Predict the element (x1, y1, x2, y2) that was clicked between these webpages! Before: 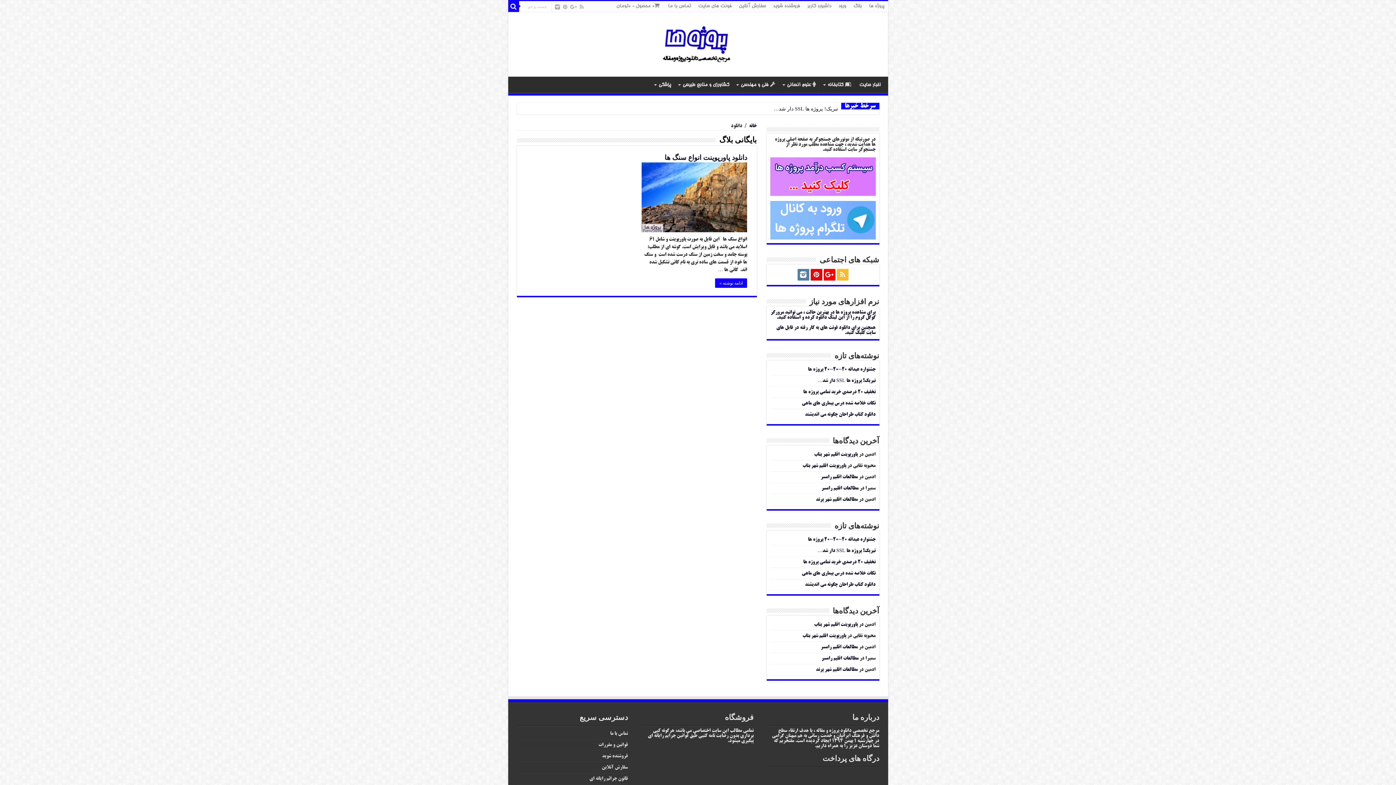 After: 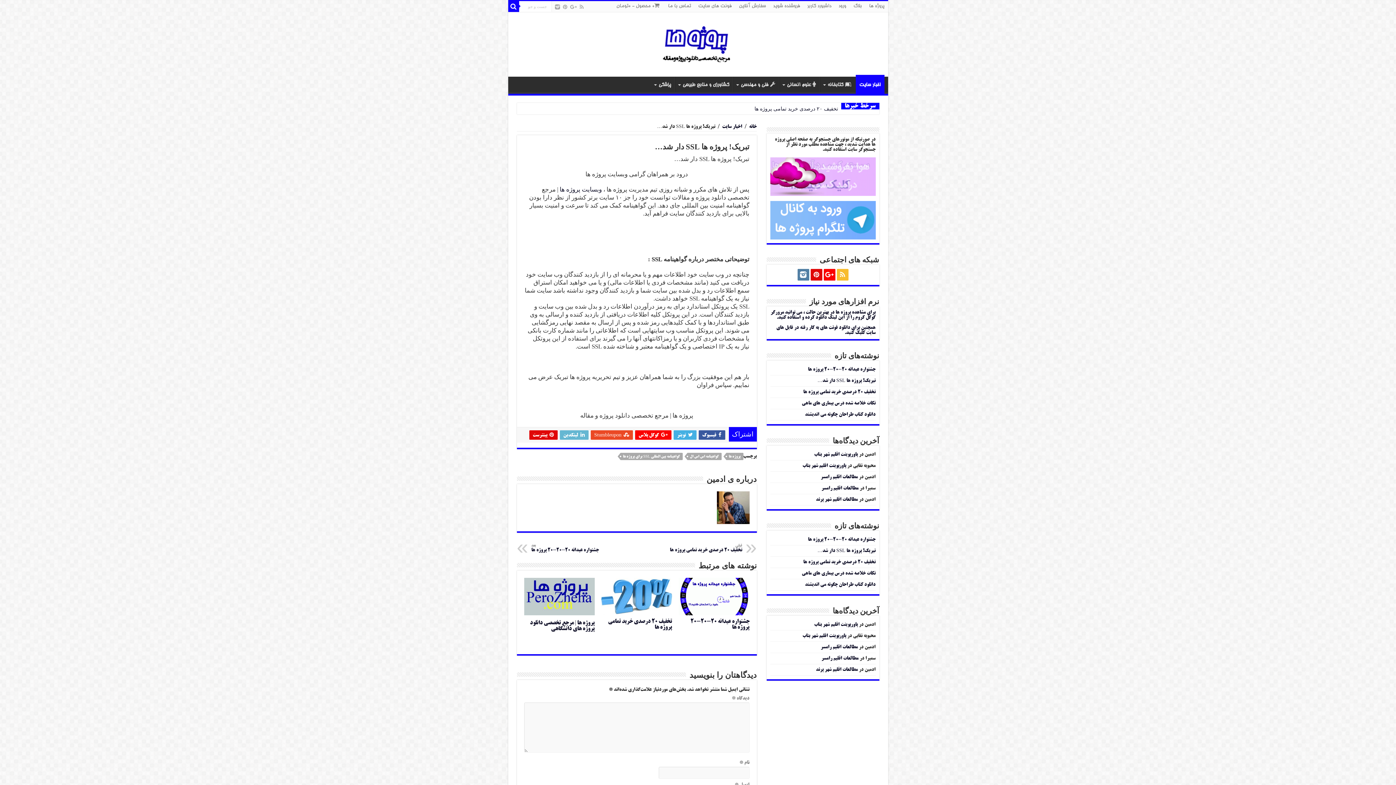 Action: label: تبریک! پروژه ها SSL دار شد… bbox: (817, 548, 875, 553)